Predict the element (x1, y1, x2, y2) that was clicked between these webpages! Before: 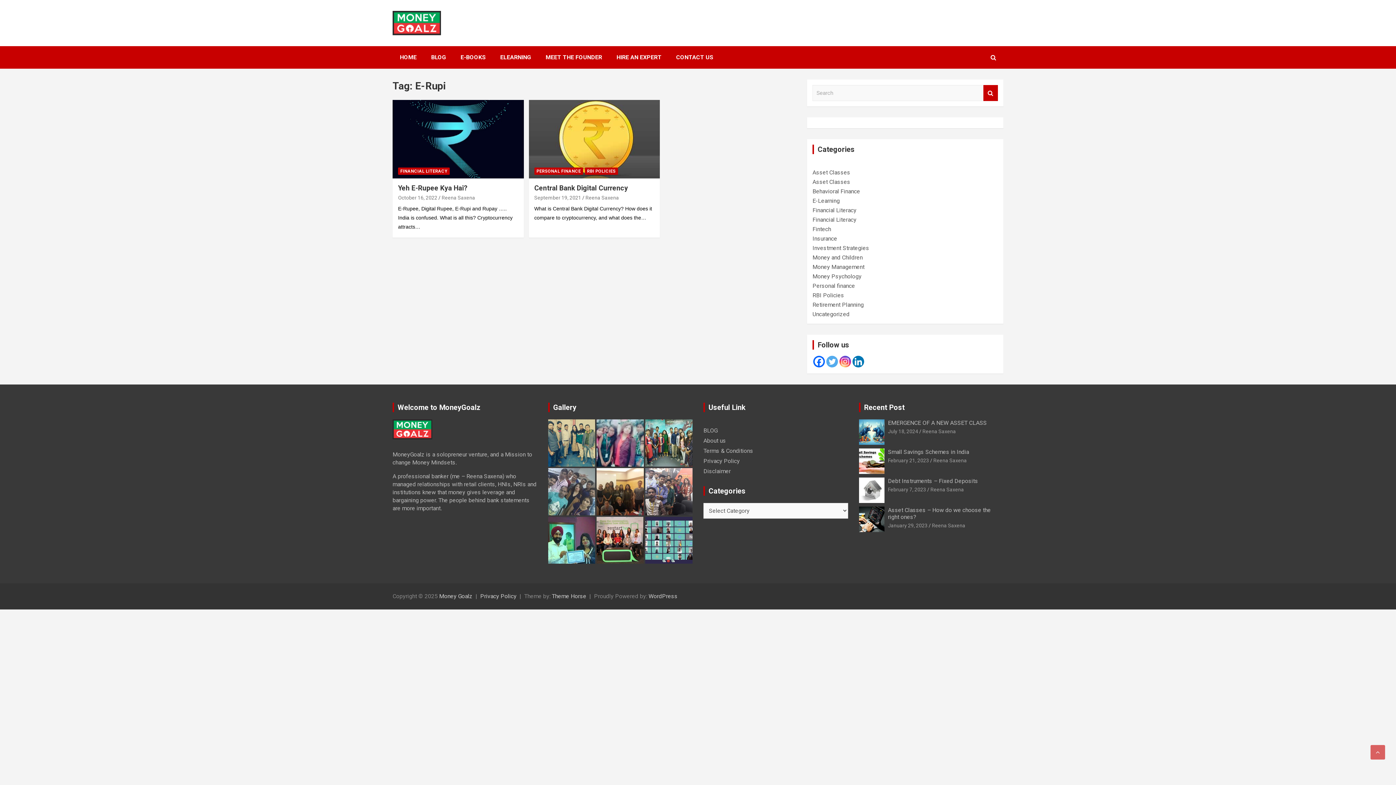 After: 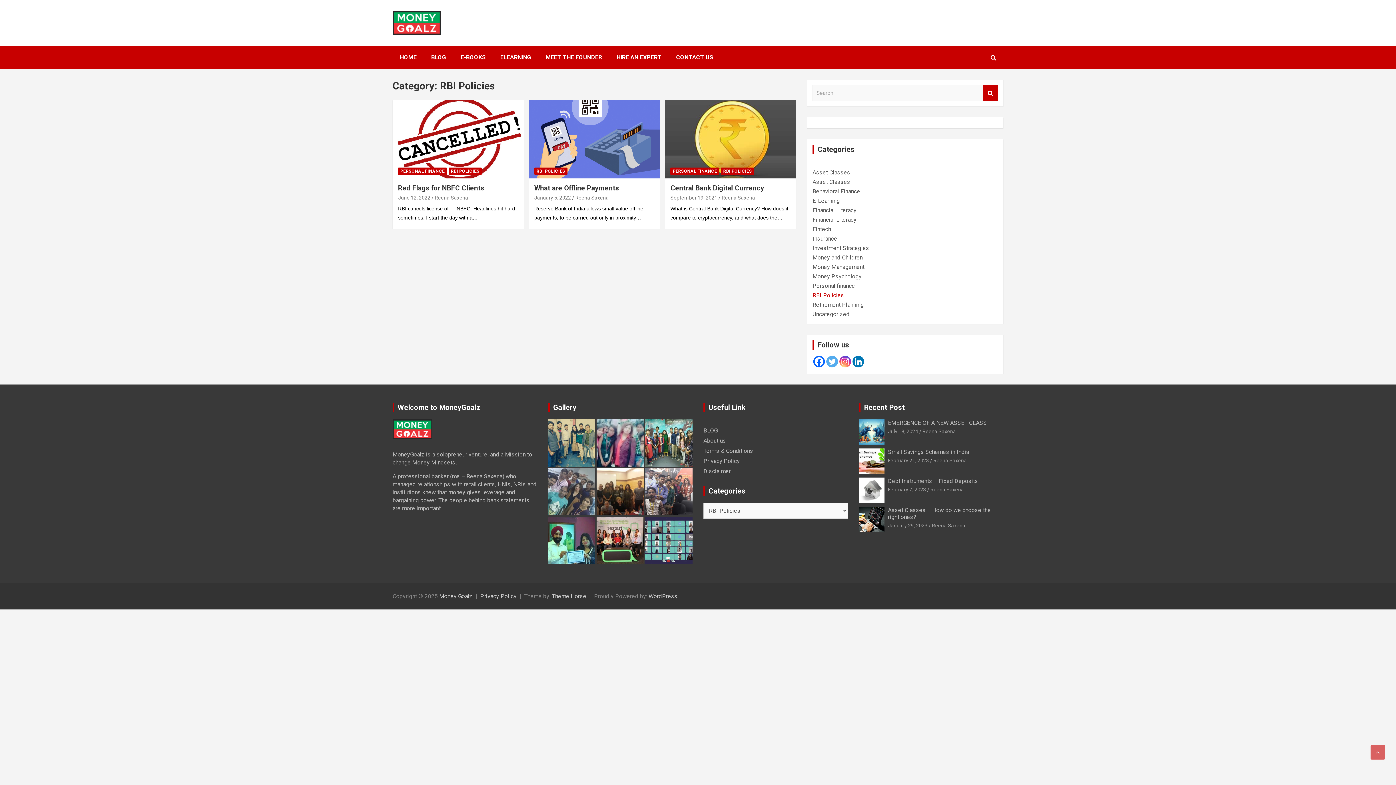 Action: label: RBI POLICIES bbox: (584, 167, 618, 175)